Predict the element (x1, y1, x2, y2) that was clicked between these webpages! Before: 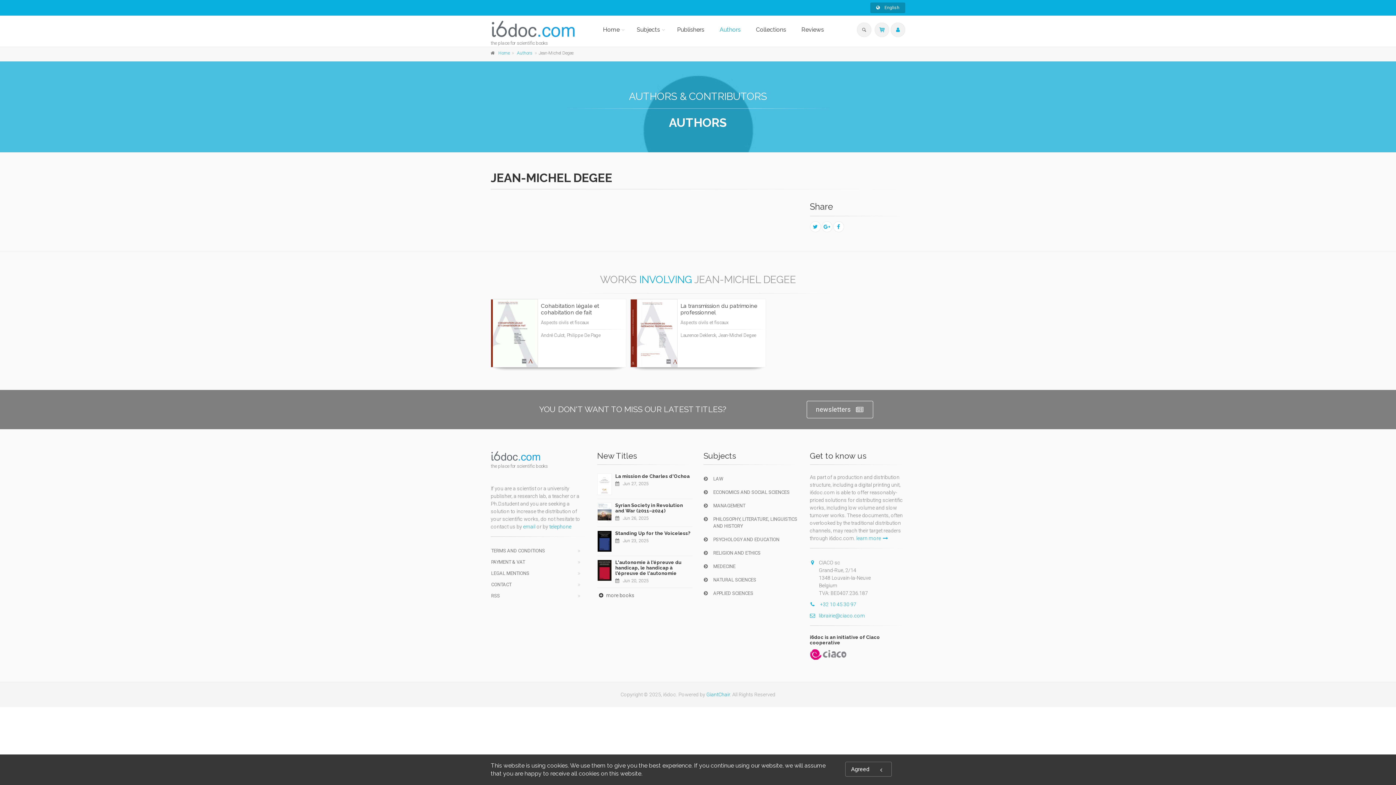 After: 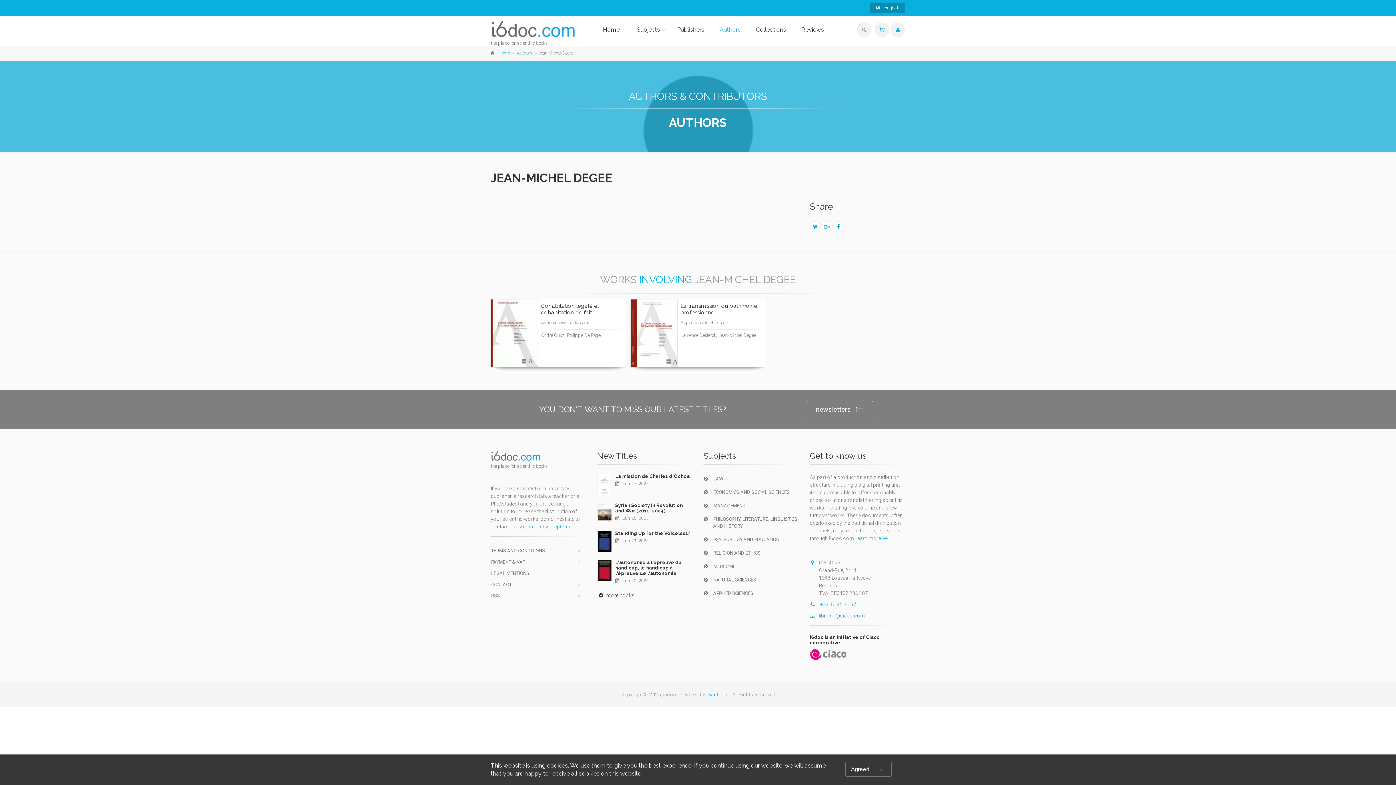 Action: bbox: (810, 613, 865, 618) label: librairie@ciaco.com